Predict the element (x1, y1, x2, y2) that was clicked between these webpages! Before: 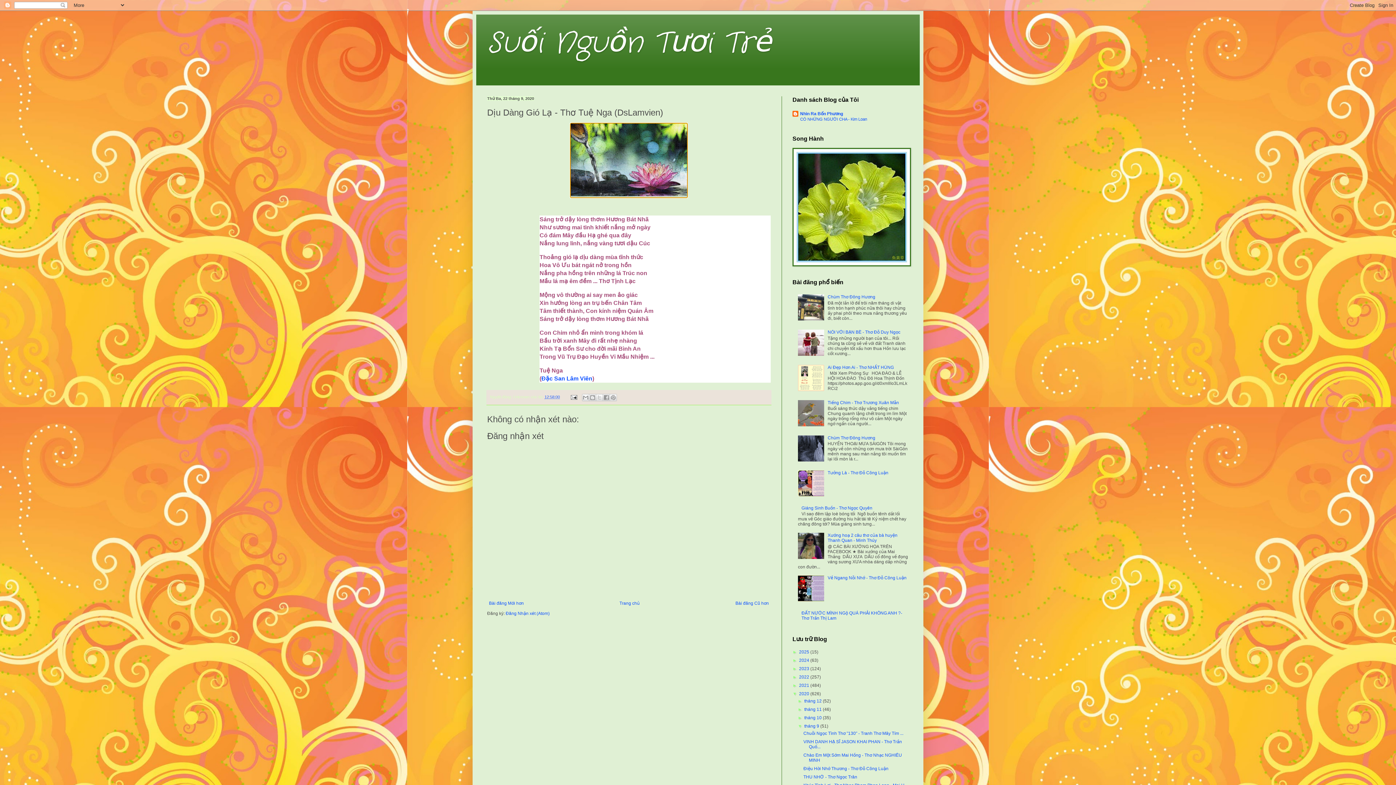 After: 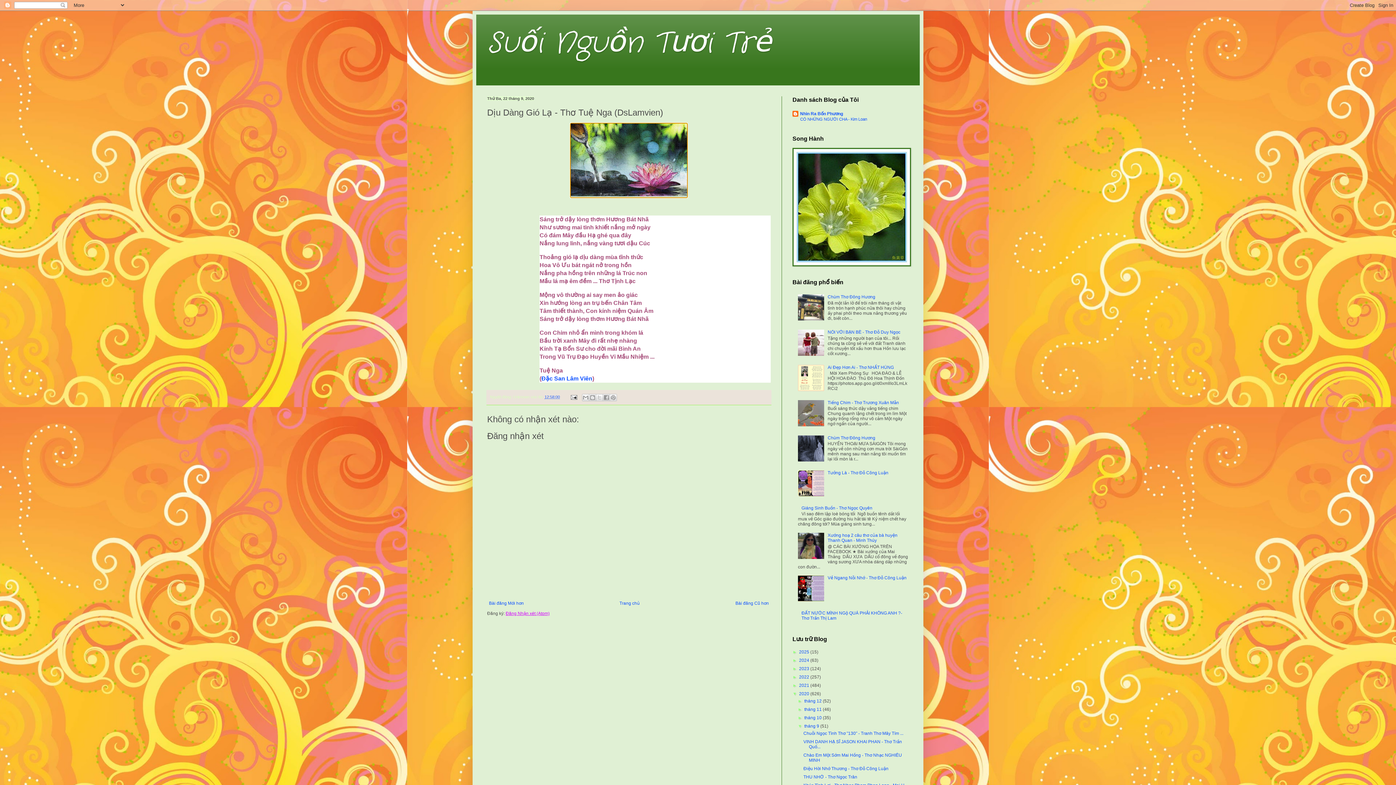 Action: label: Đăng Nhận xét (Atom) bbox: (505, 611, 549, 616)